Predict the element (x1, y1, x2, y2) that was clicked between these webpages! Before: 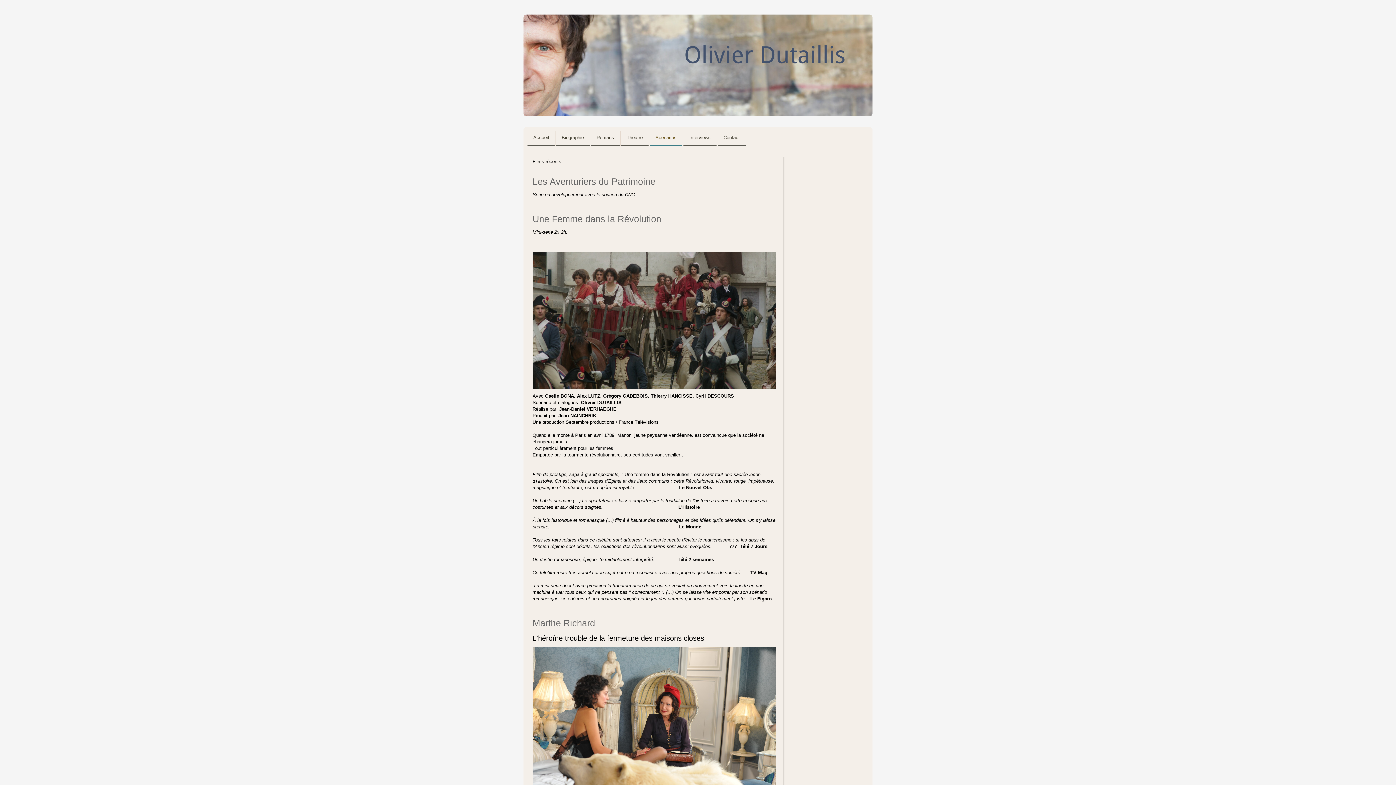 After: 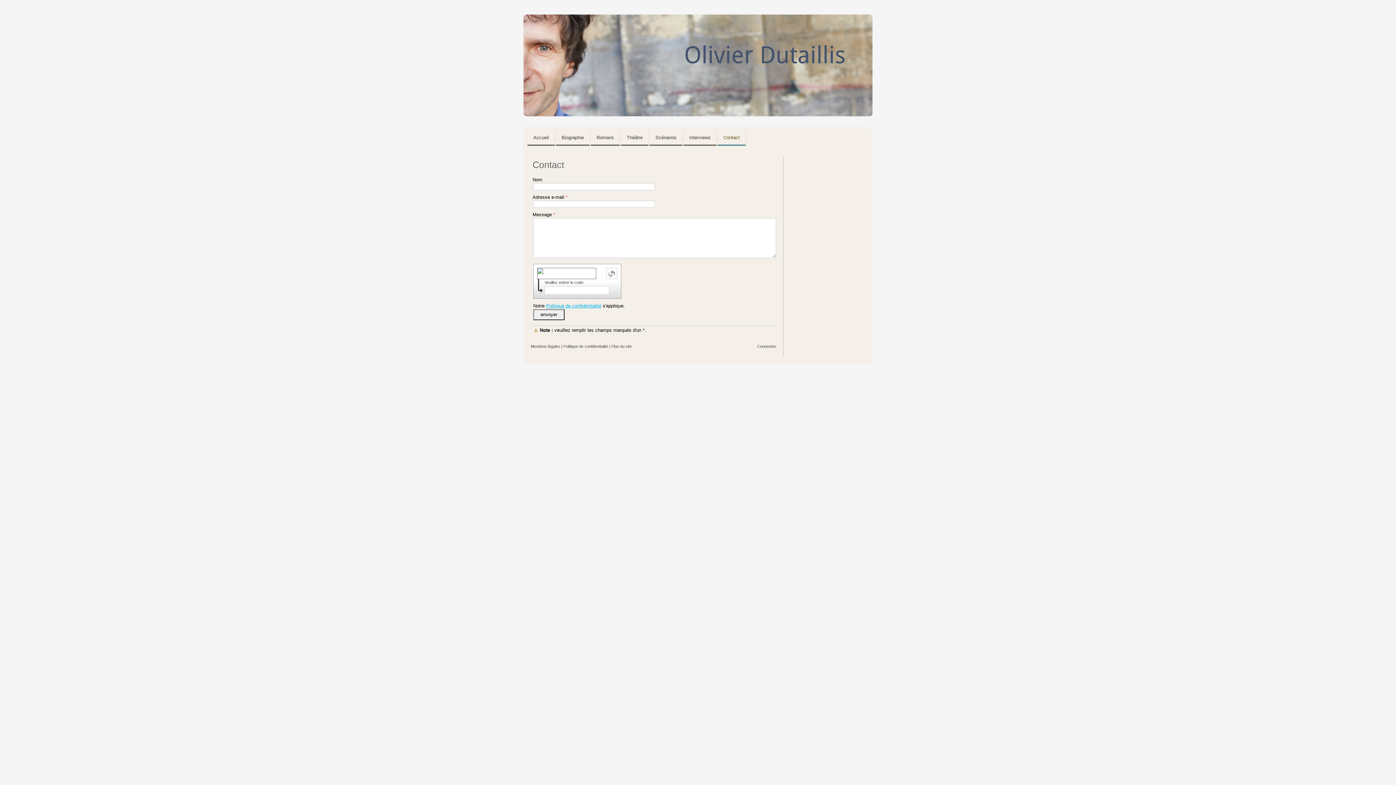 Action: bbox: (717, 130, 745, 145) label: Contact